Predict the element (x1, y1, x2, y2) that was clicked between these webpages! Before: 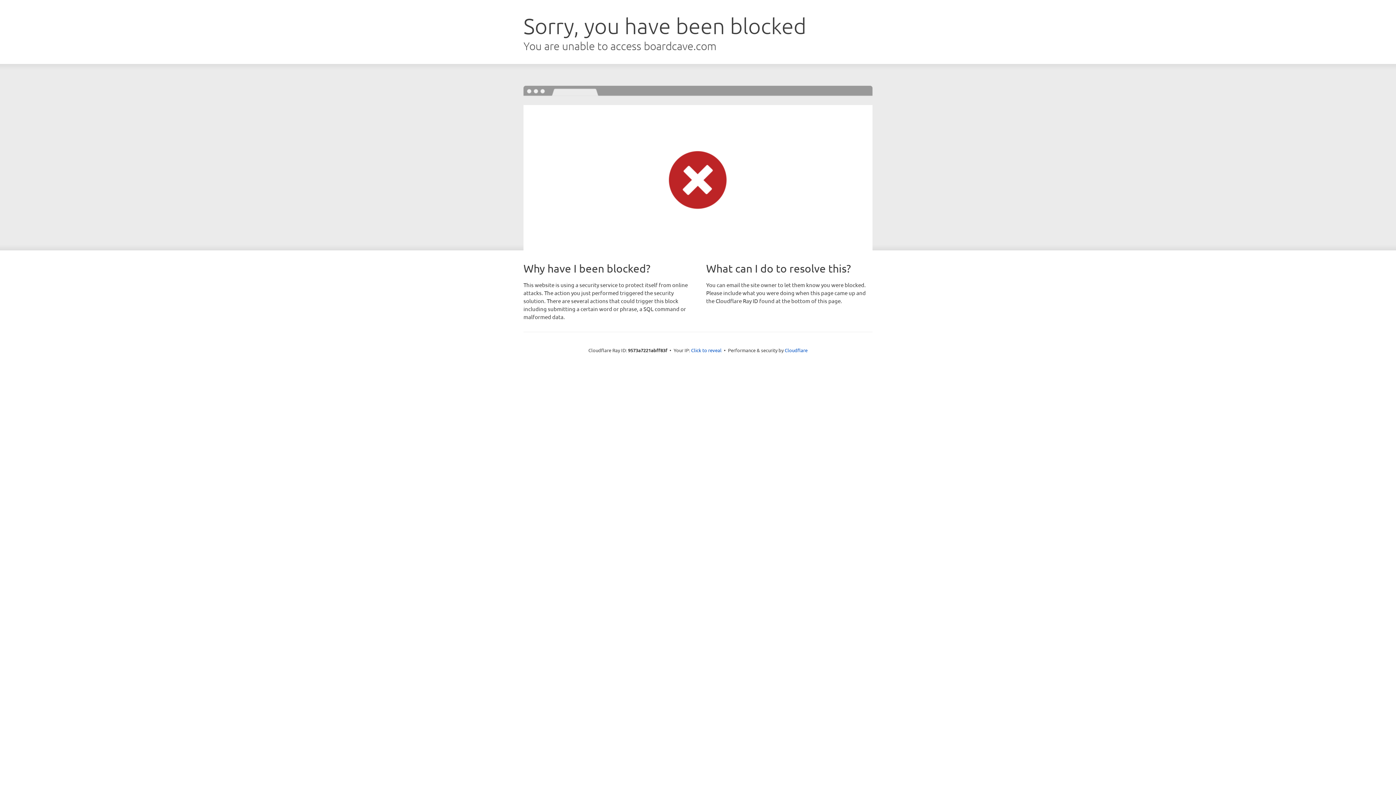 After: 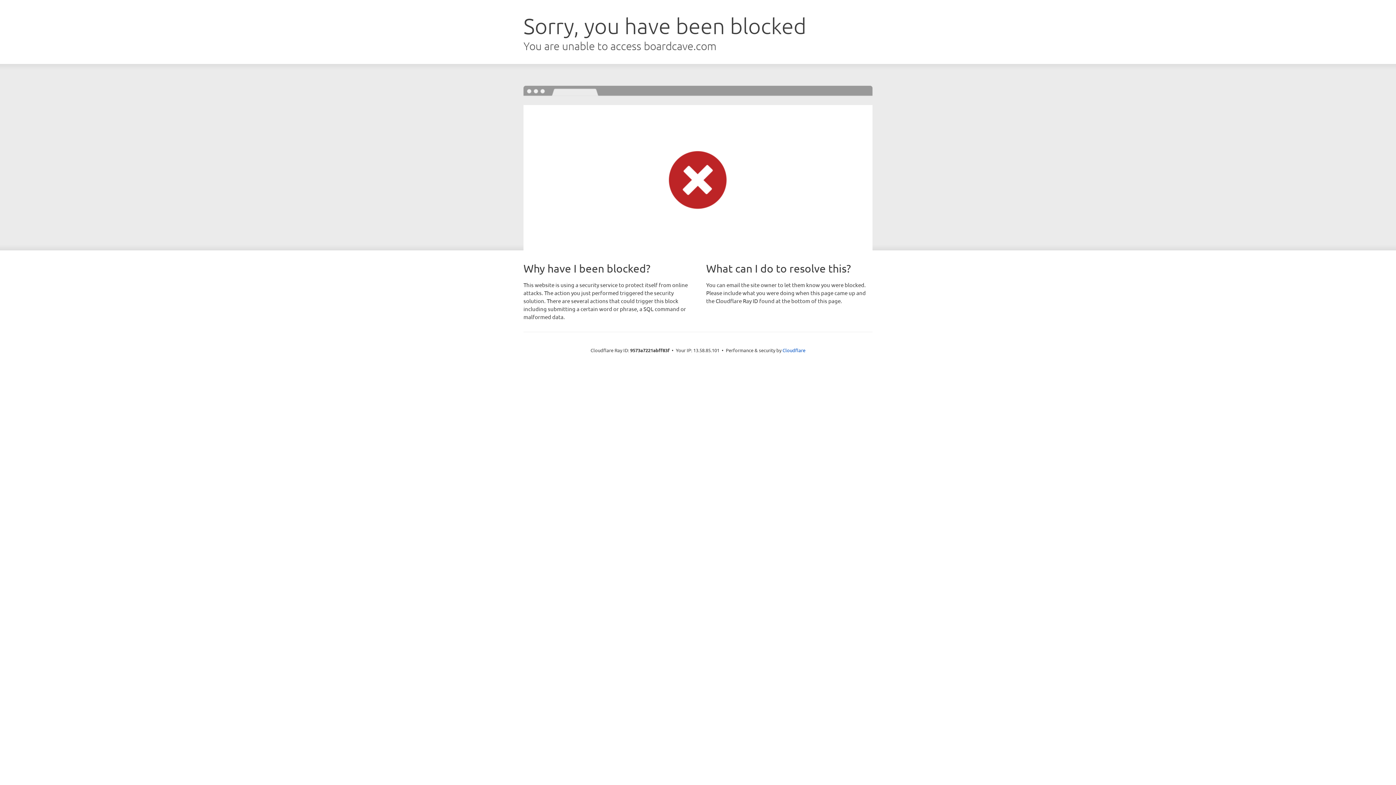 Action: bbox: (691, 346, 721, 353) label: Click to reveal